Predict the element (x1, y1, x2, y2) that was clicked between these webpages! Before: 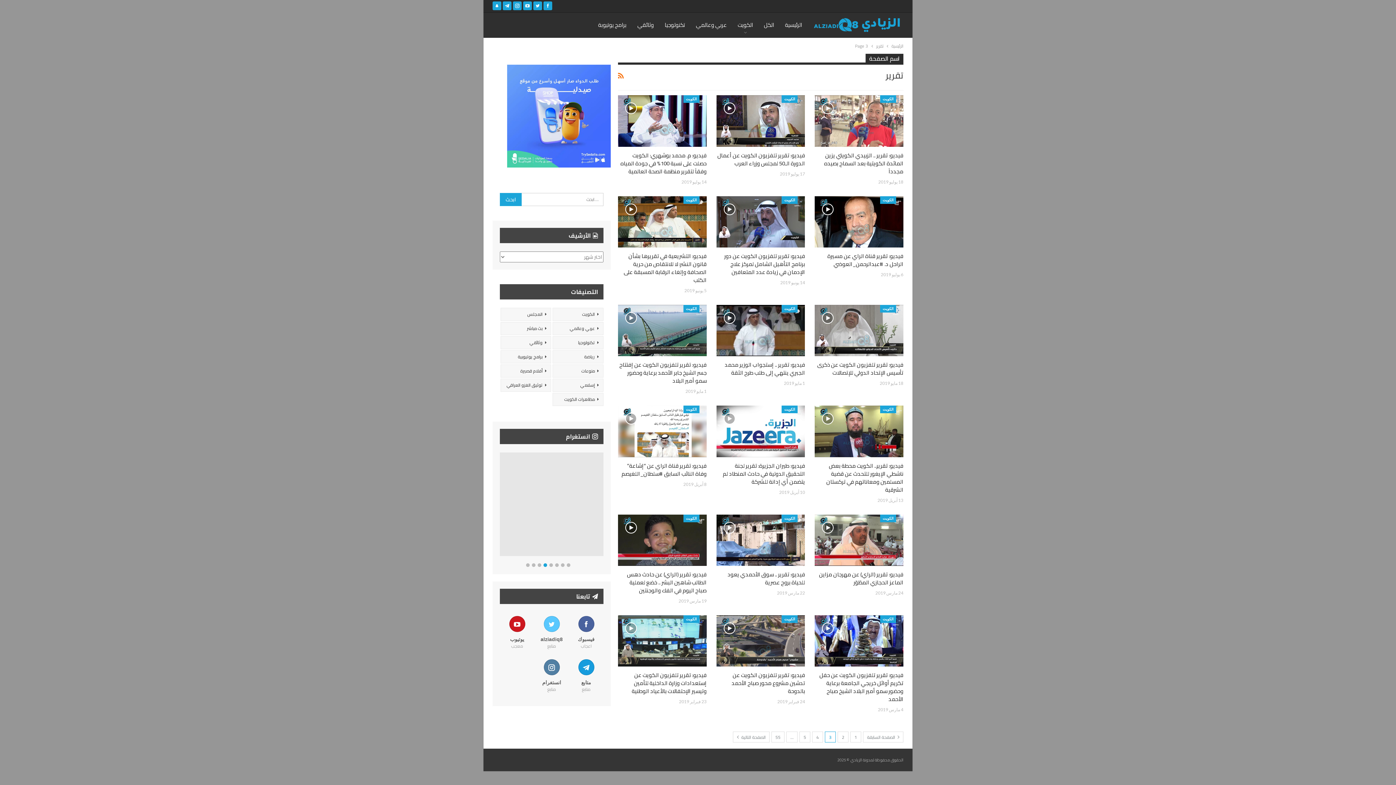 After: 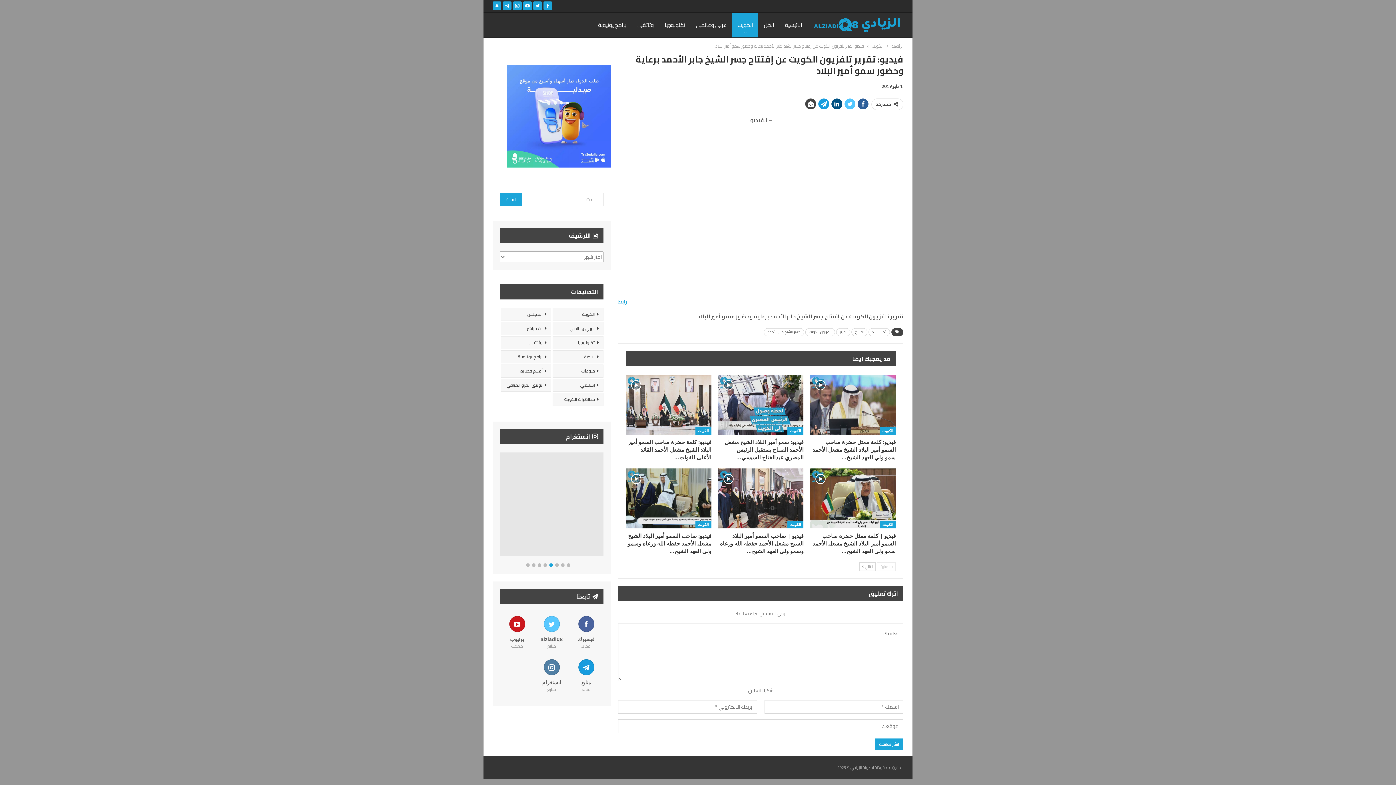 Action: bbox: (618, 305, 706, 356)